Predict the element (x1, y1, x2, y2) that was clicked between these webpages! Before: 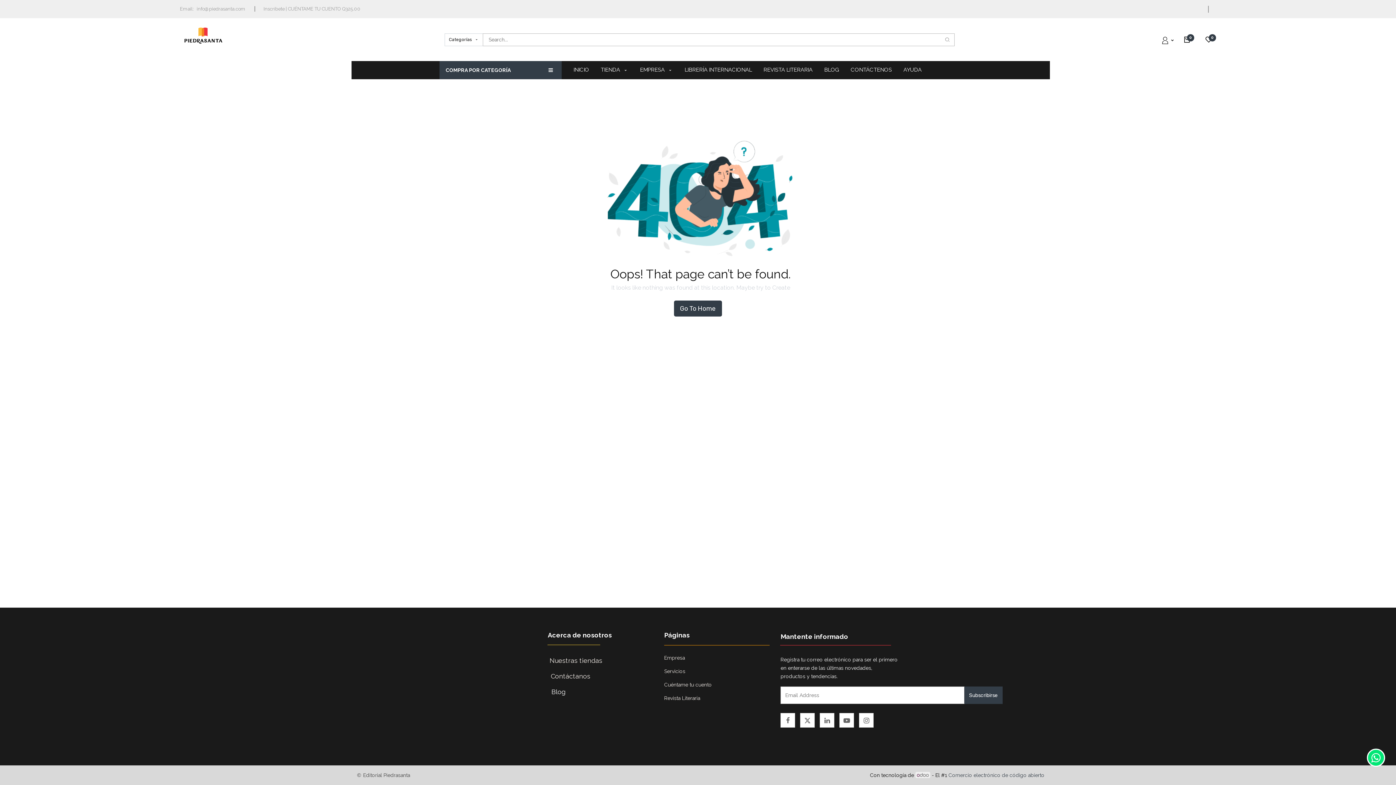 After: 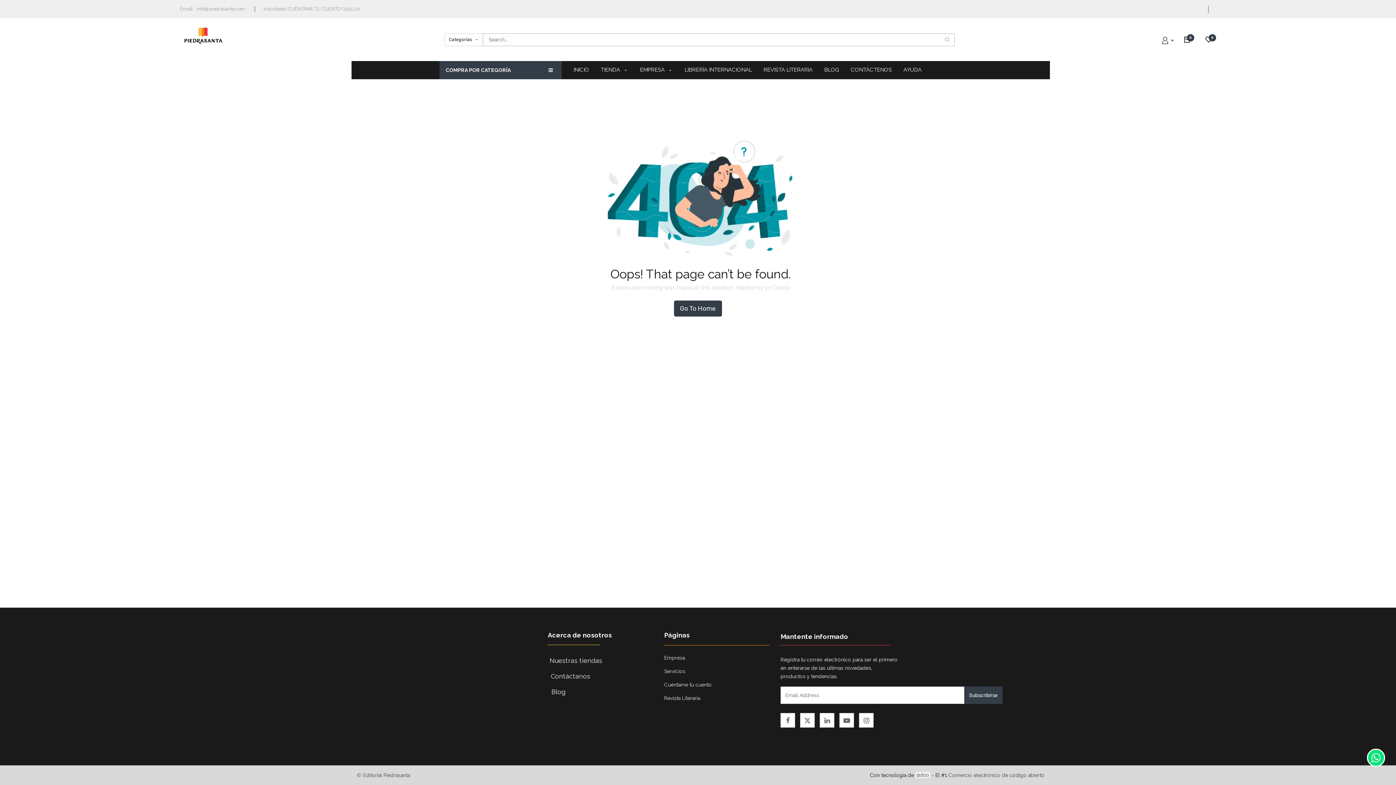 Action: bbox: (445, 33, 482, 45) label: Categorías 